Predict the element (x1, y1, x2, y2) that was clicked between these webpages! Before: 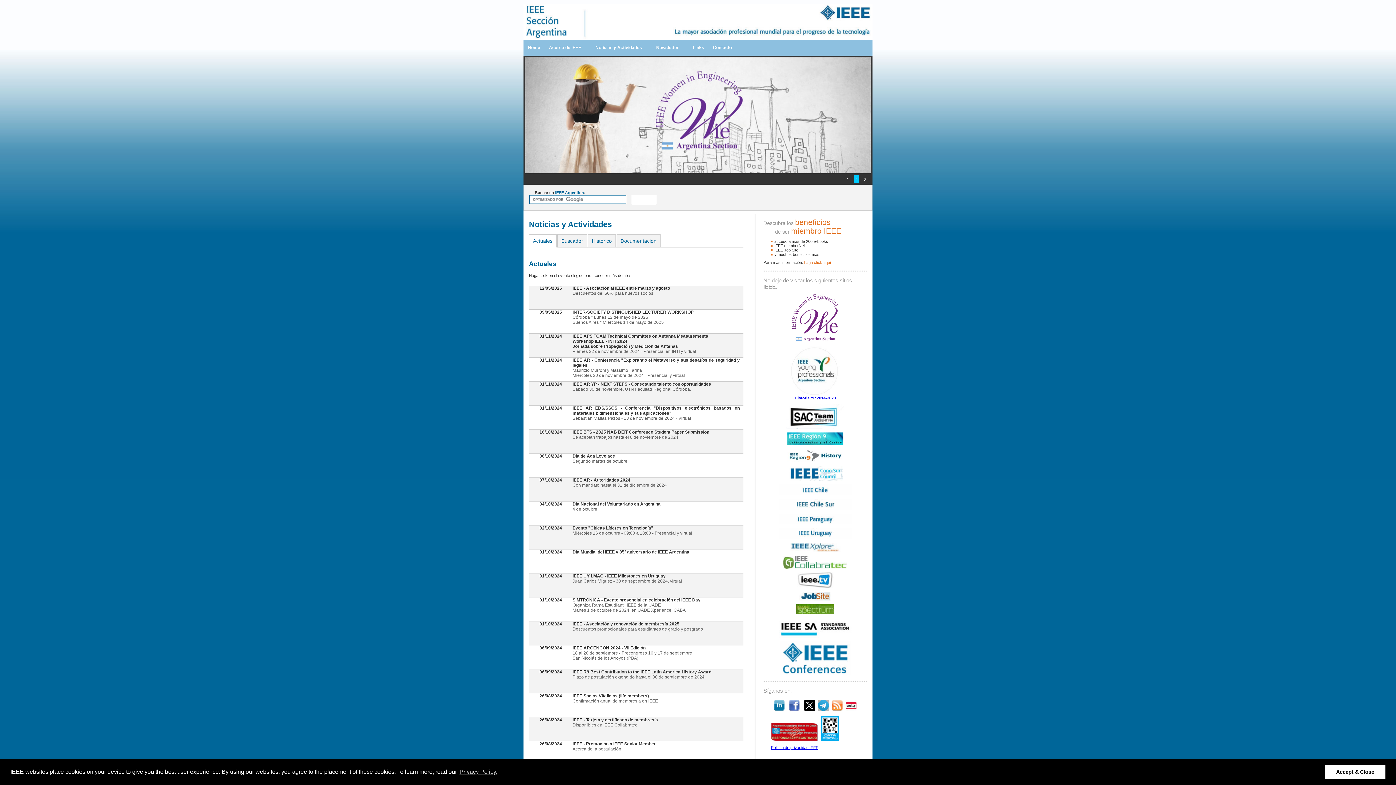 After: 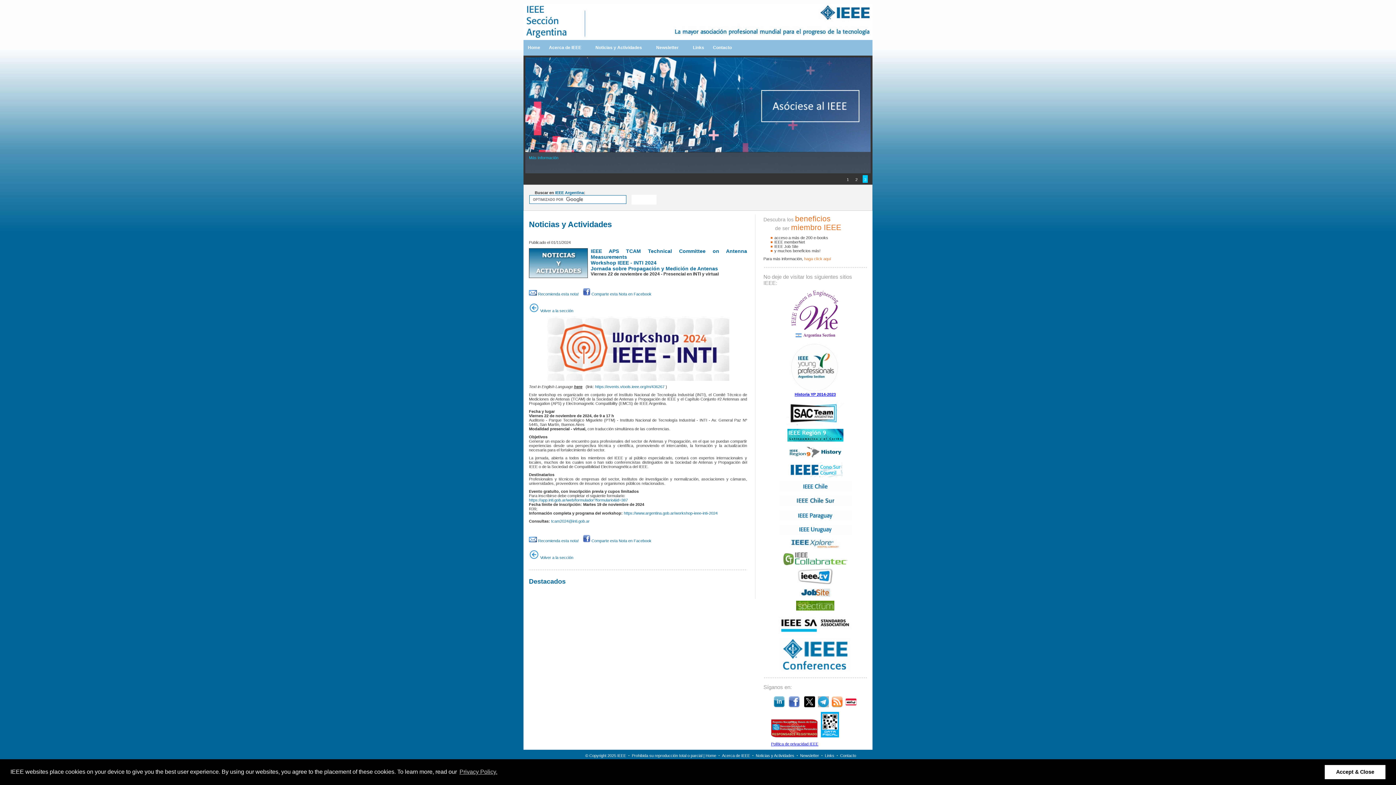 Action: label: 01/11/2024
IEEE APS TCAM Technical Committee on Antenna Measurements
Workshop IEEE - INTI 2024
Jornada sobre Propagación y Medición de Antenas
Viernes 22 de noviembre de 2024 - Presencial en INTI y virtual bbox: (529, 333, 747, 357)